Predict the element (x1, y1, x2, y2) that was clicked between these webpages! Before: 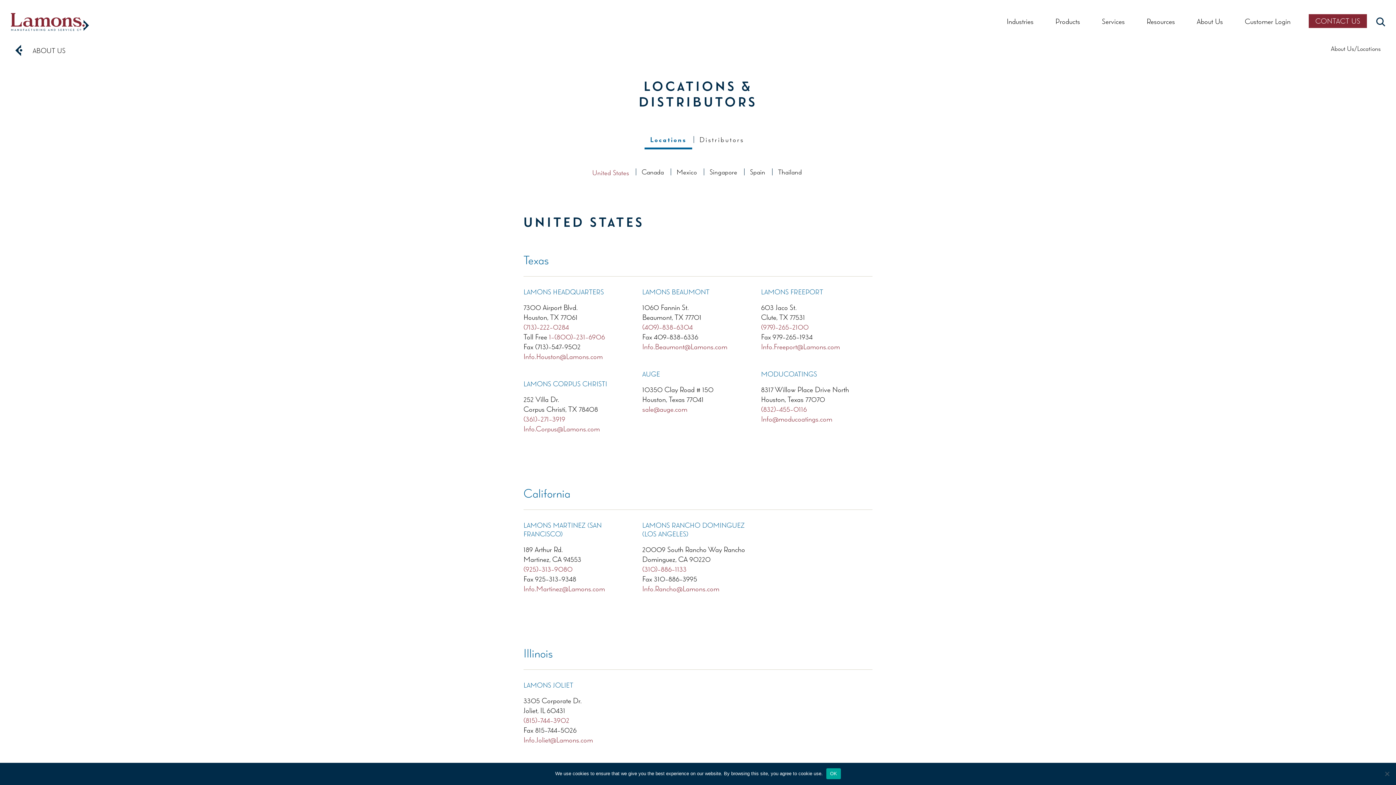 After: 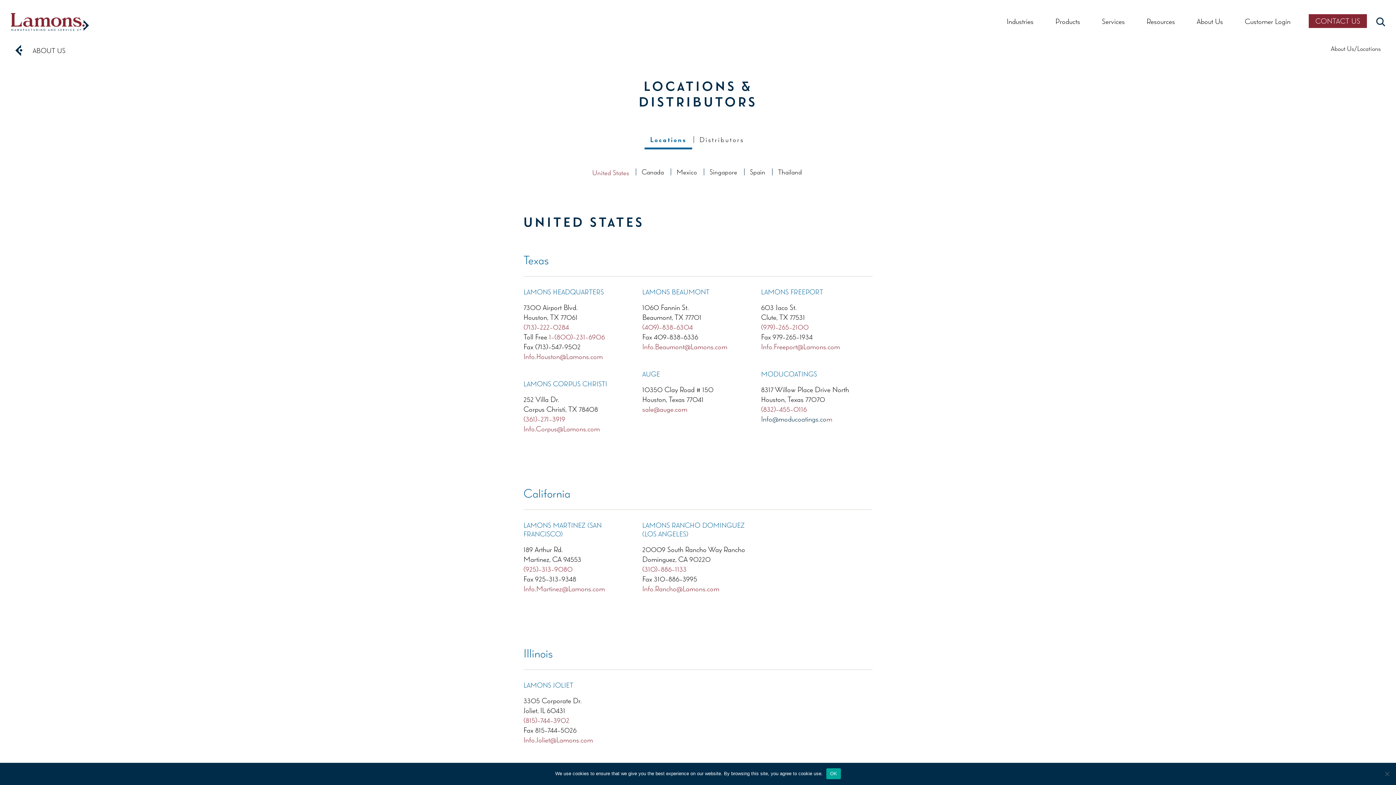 Action: label: Info@moducoatings.co bbox: (761, 414, 826, 423)